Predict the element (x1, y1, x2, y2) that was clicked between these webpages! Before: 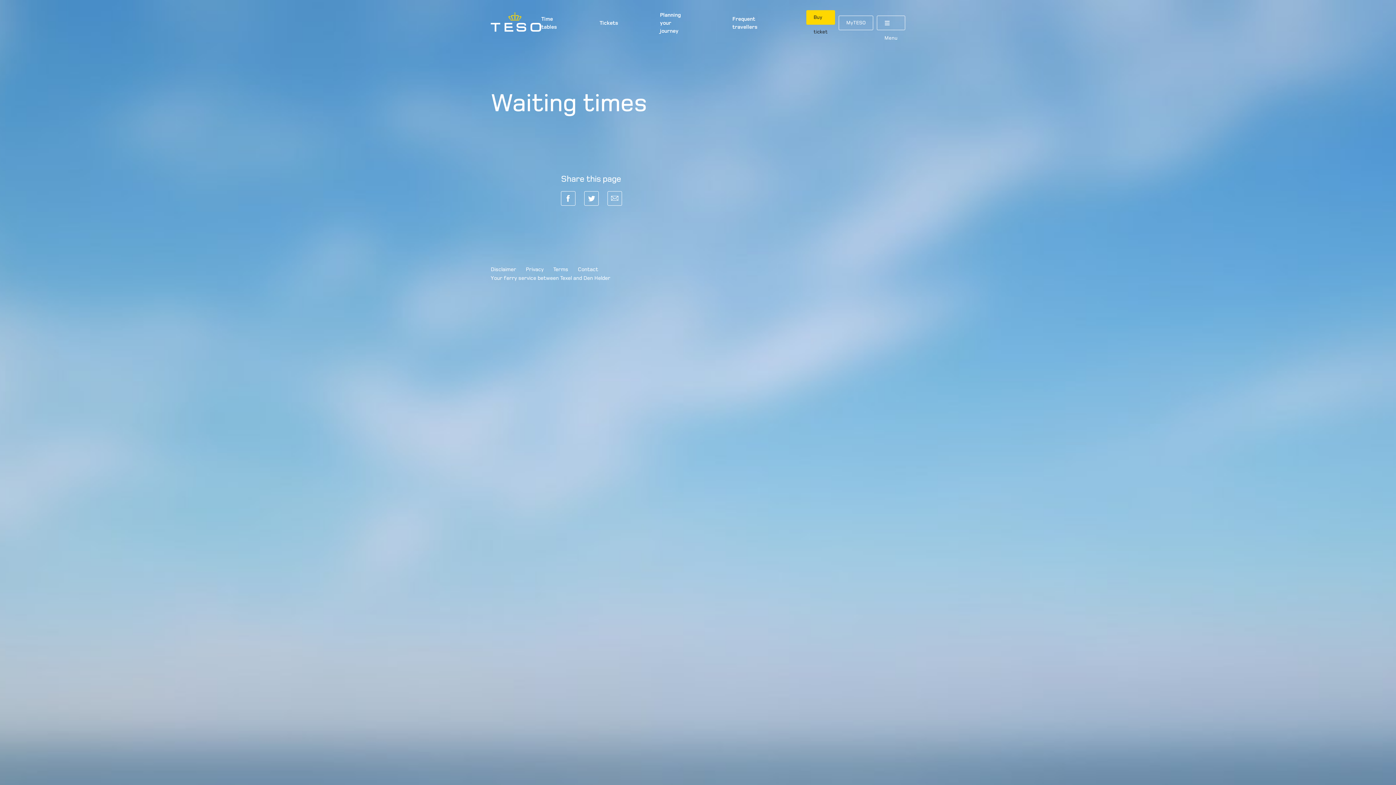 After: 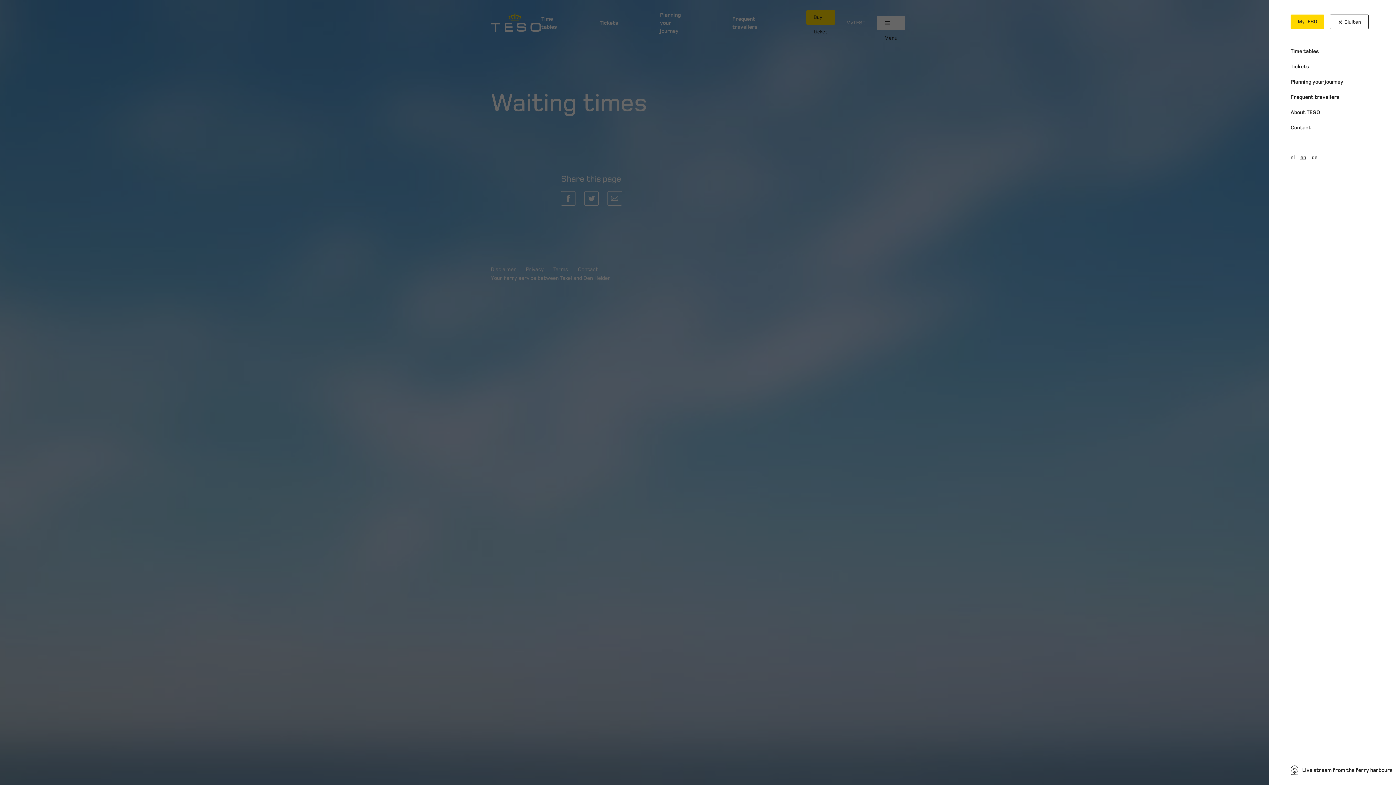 Action: label:  Menu bbox: (877, 15, 905, 30)